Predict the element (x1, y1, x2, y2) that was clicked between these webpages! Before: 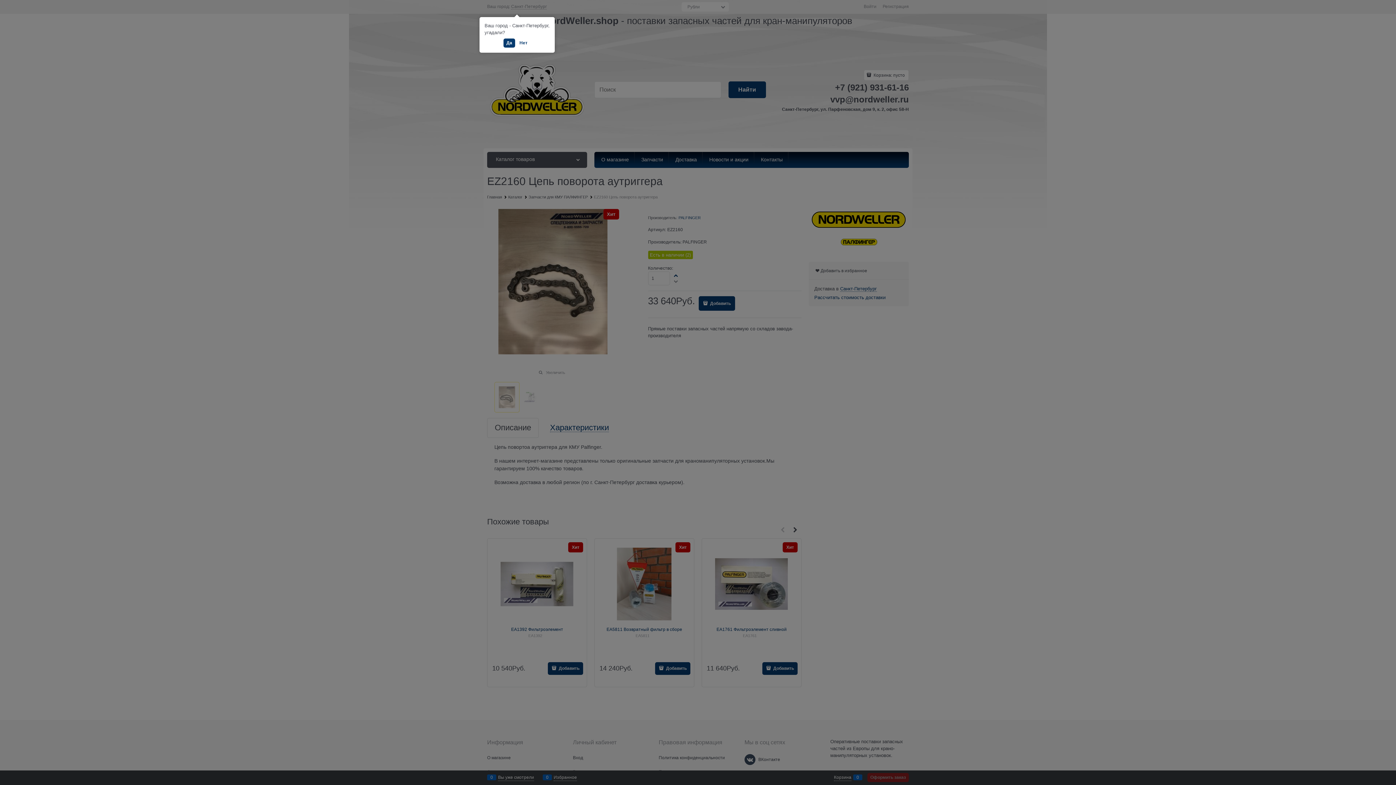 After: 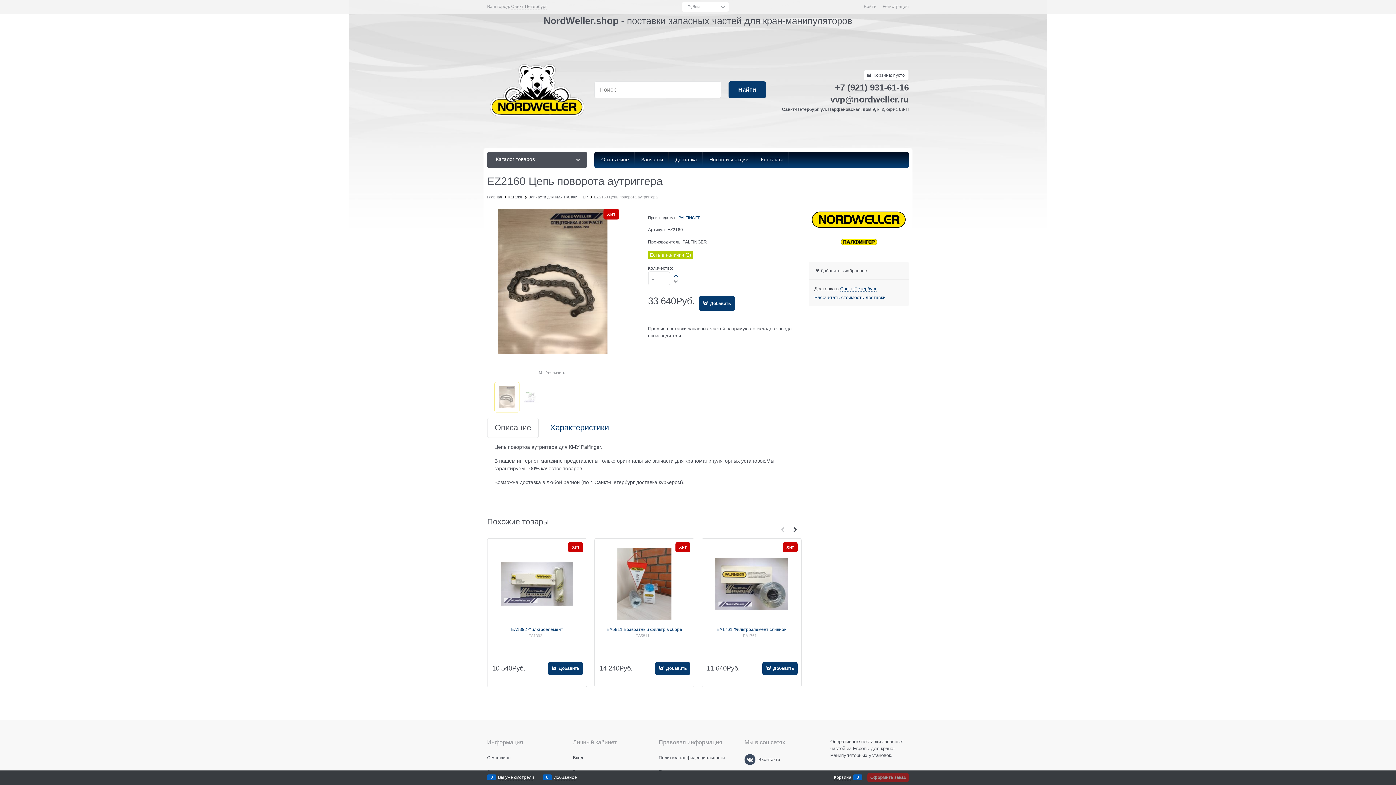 Action: label: Да bbox: (503, 38, 515, 47)